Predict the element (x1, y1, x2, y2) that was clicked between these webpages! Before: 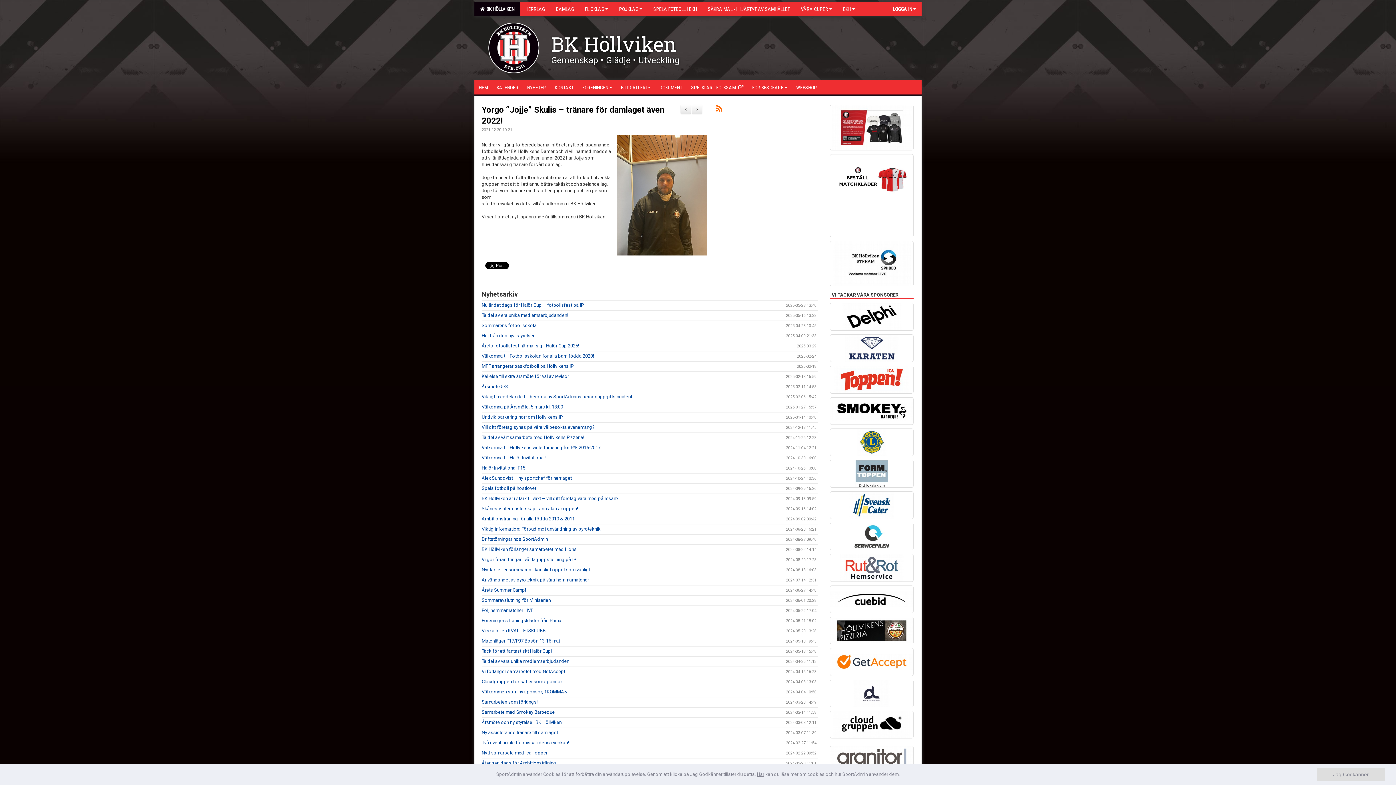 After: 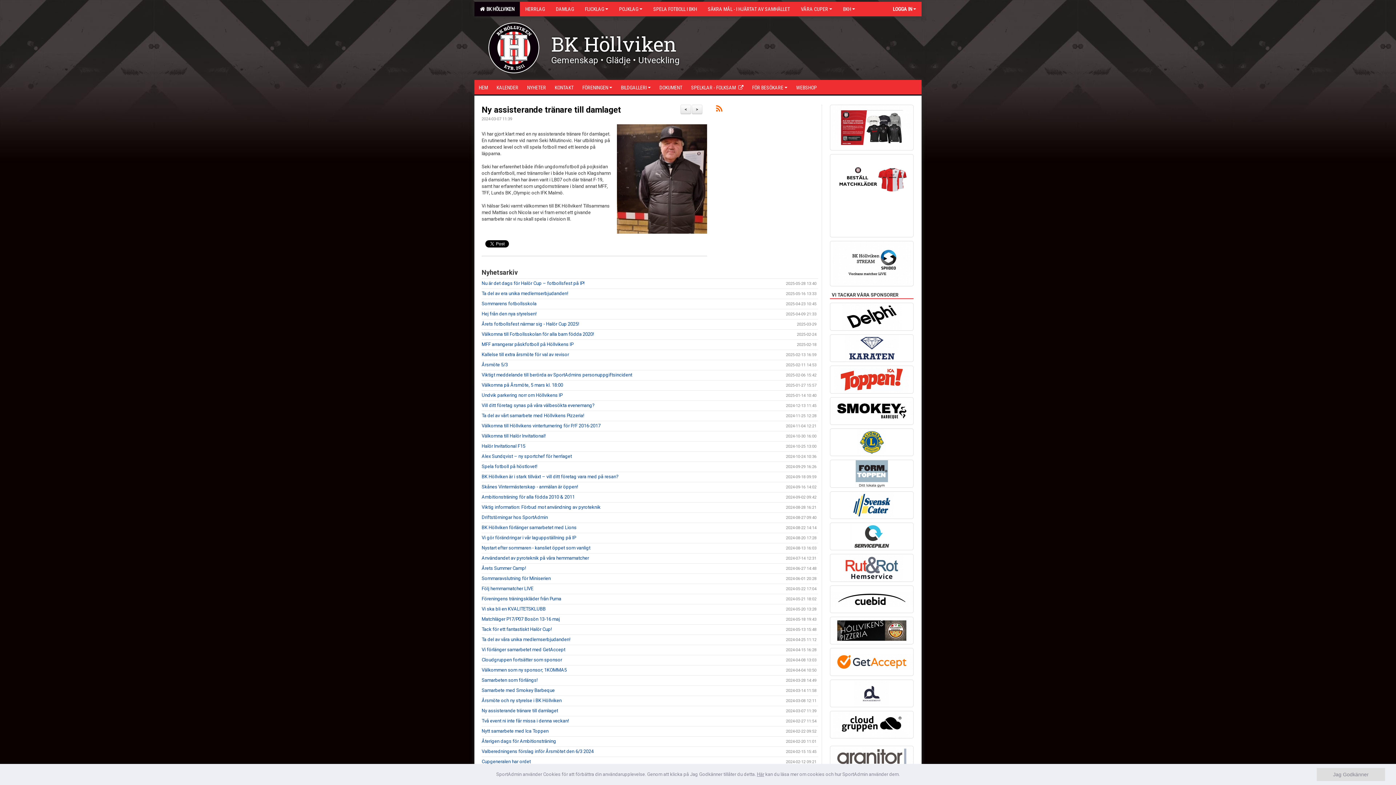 Action: label: Ny assisterande tränare till damlaget bbox: (481, 730, 558, 735)